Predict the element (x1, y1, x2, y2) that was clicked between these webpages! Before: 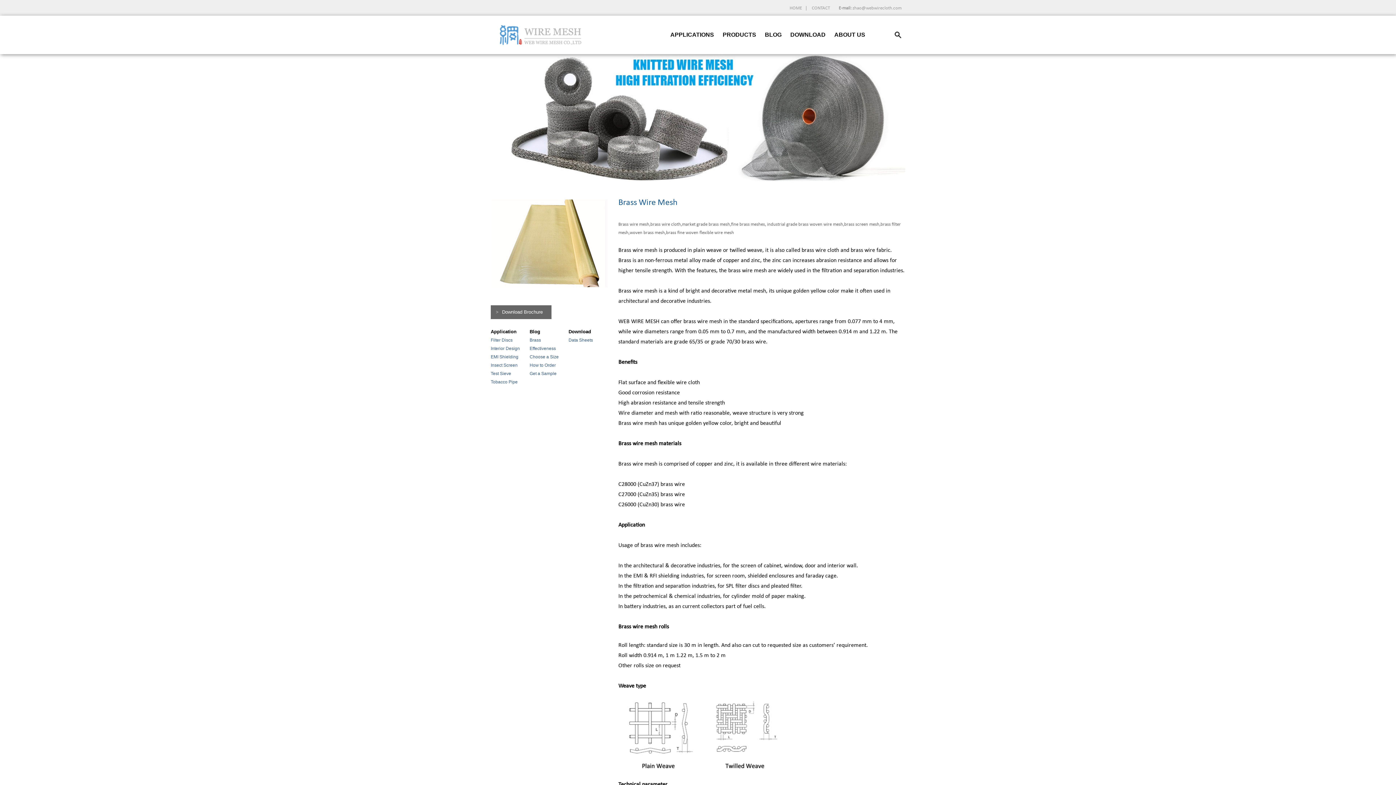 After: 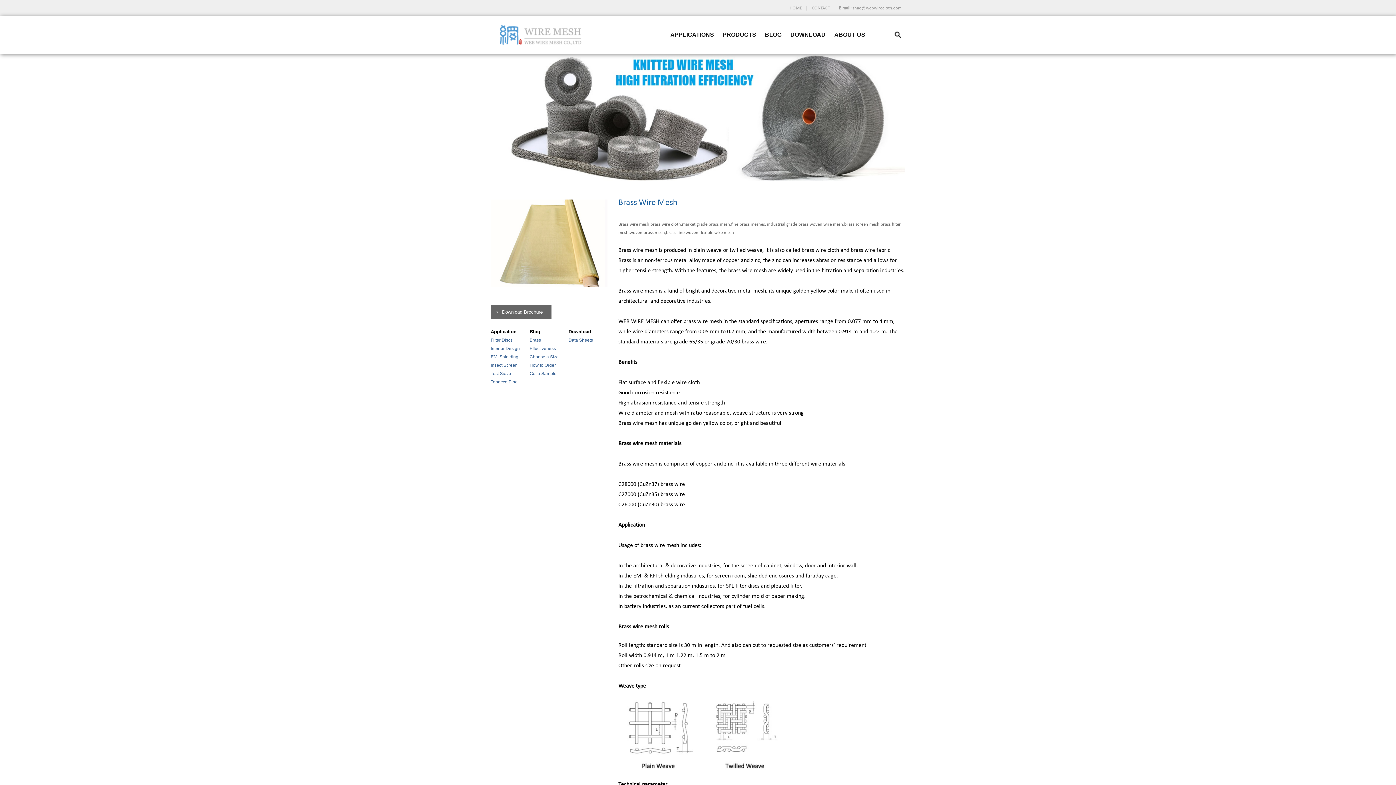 Action: bbox: (490, 379, 517, 384) label: Tobacco Pipe